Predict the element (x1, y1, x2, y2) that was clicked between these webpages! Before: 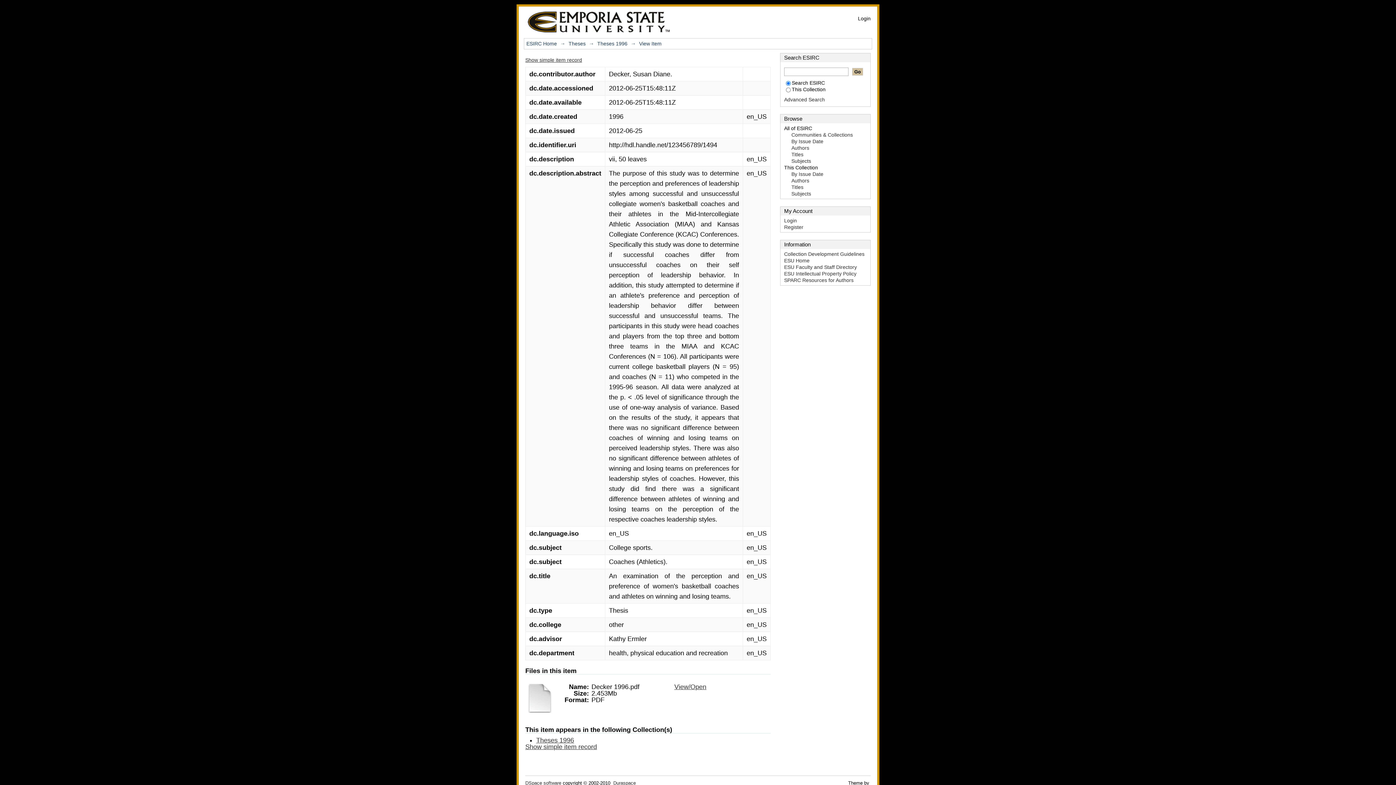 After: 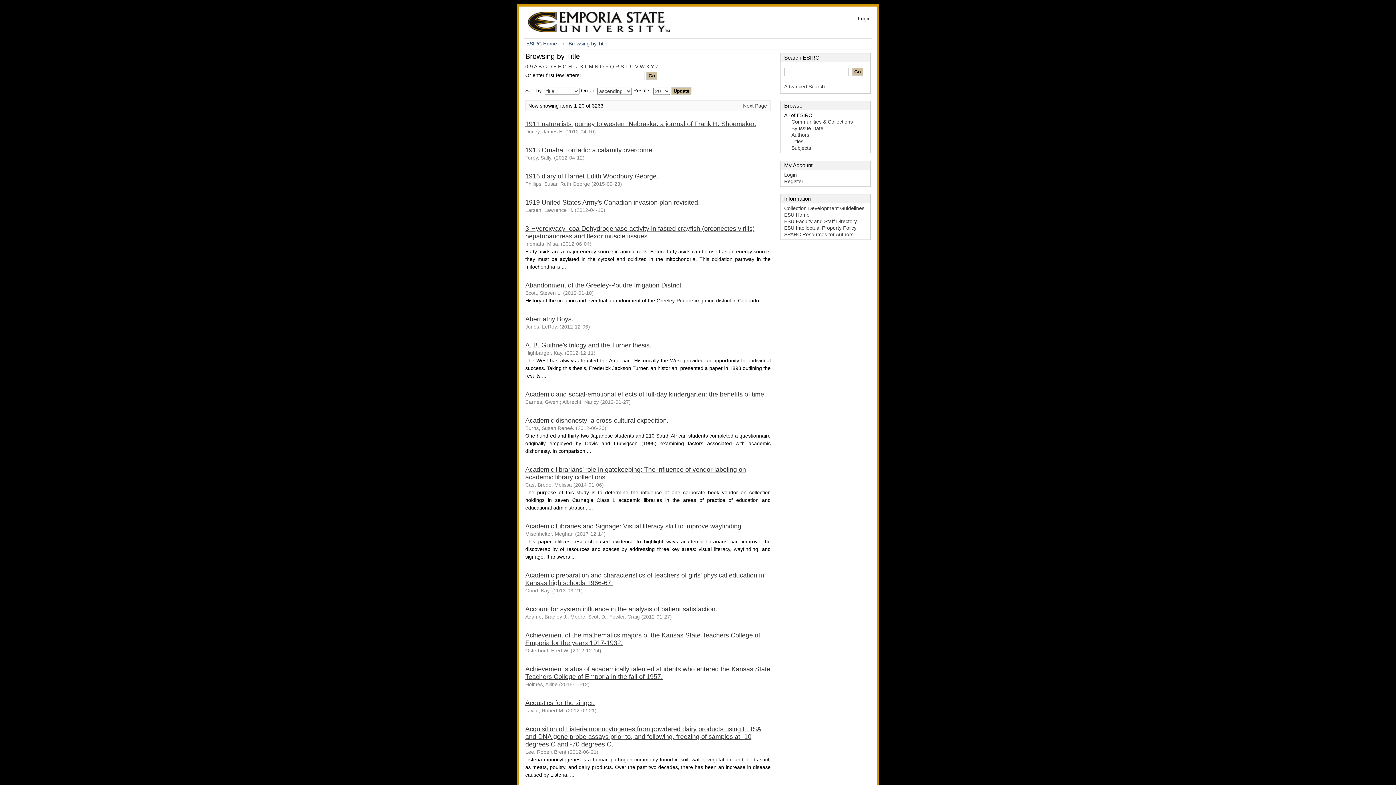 Action: bbox: (791, 151, 803, 157) label: Titles